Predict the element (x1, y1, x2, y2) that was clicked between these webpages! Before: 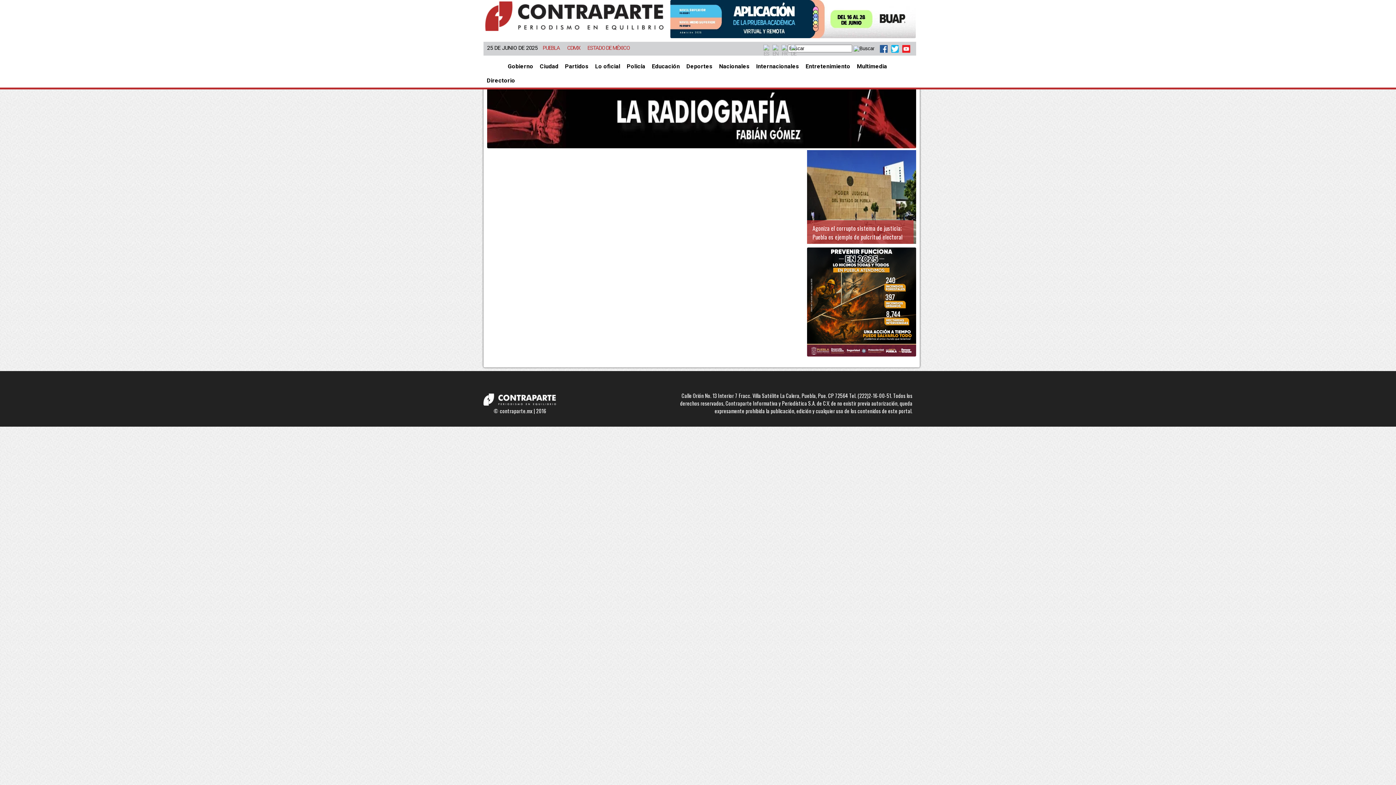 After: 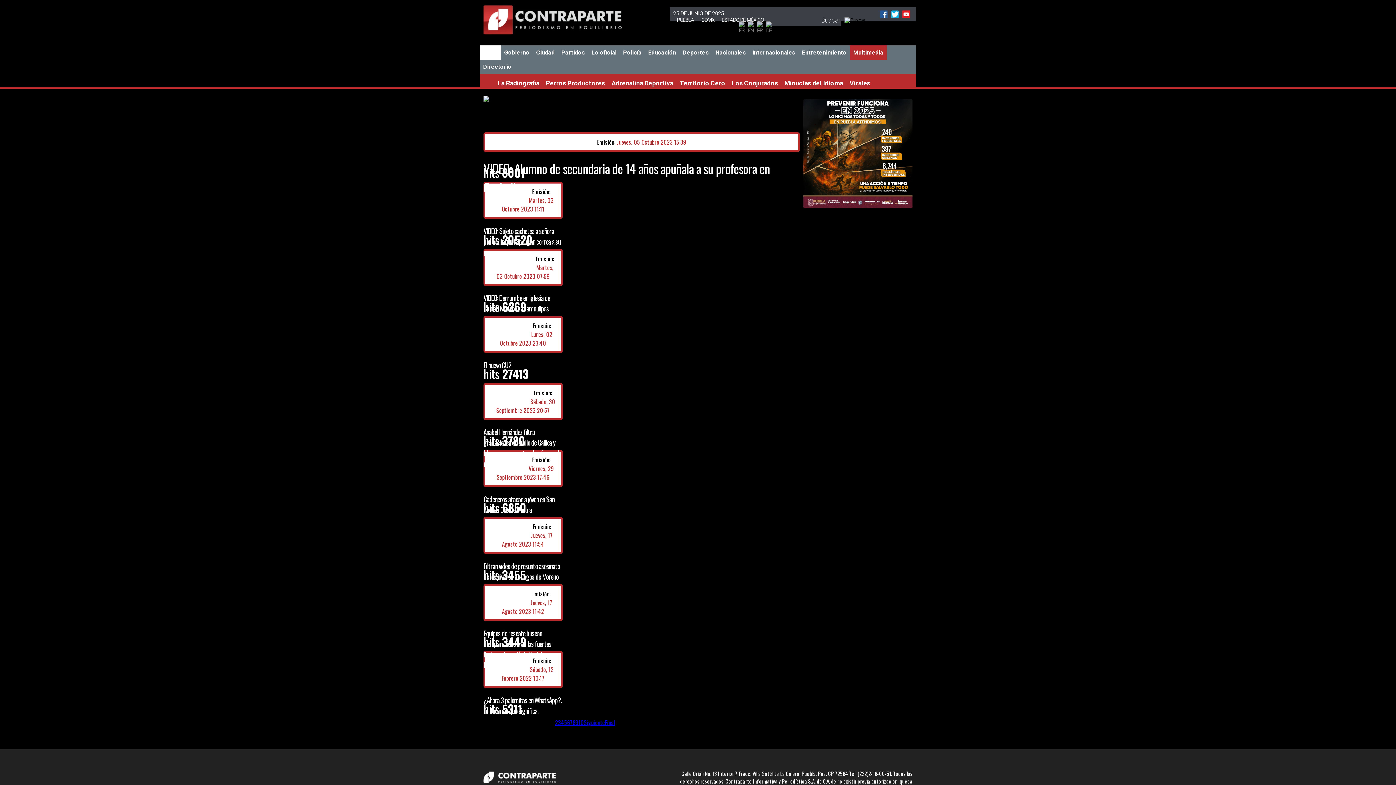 Action: bbox: (853, 59, 890, 73) label: Multimedia